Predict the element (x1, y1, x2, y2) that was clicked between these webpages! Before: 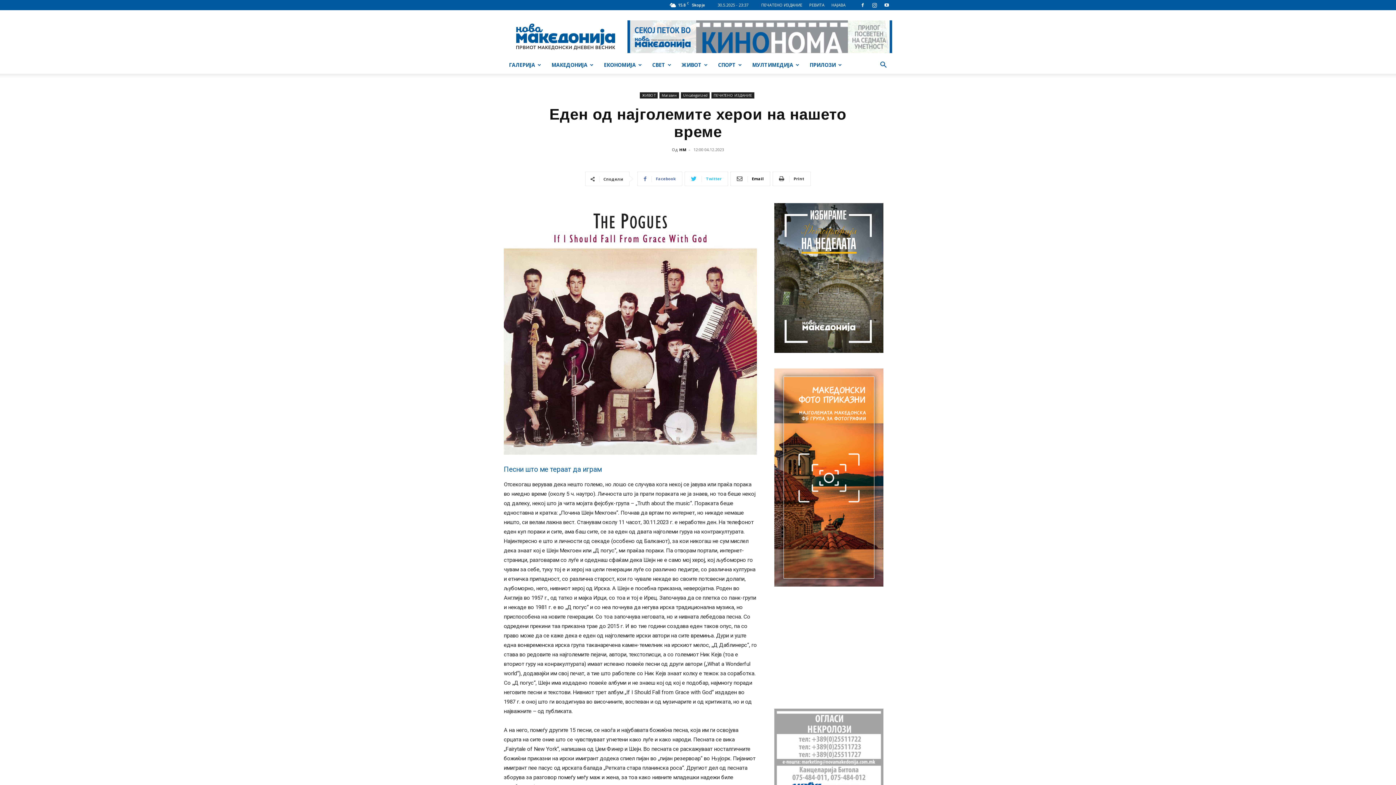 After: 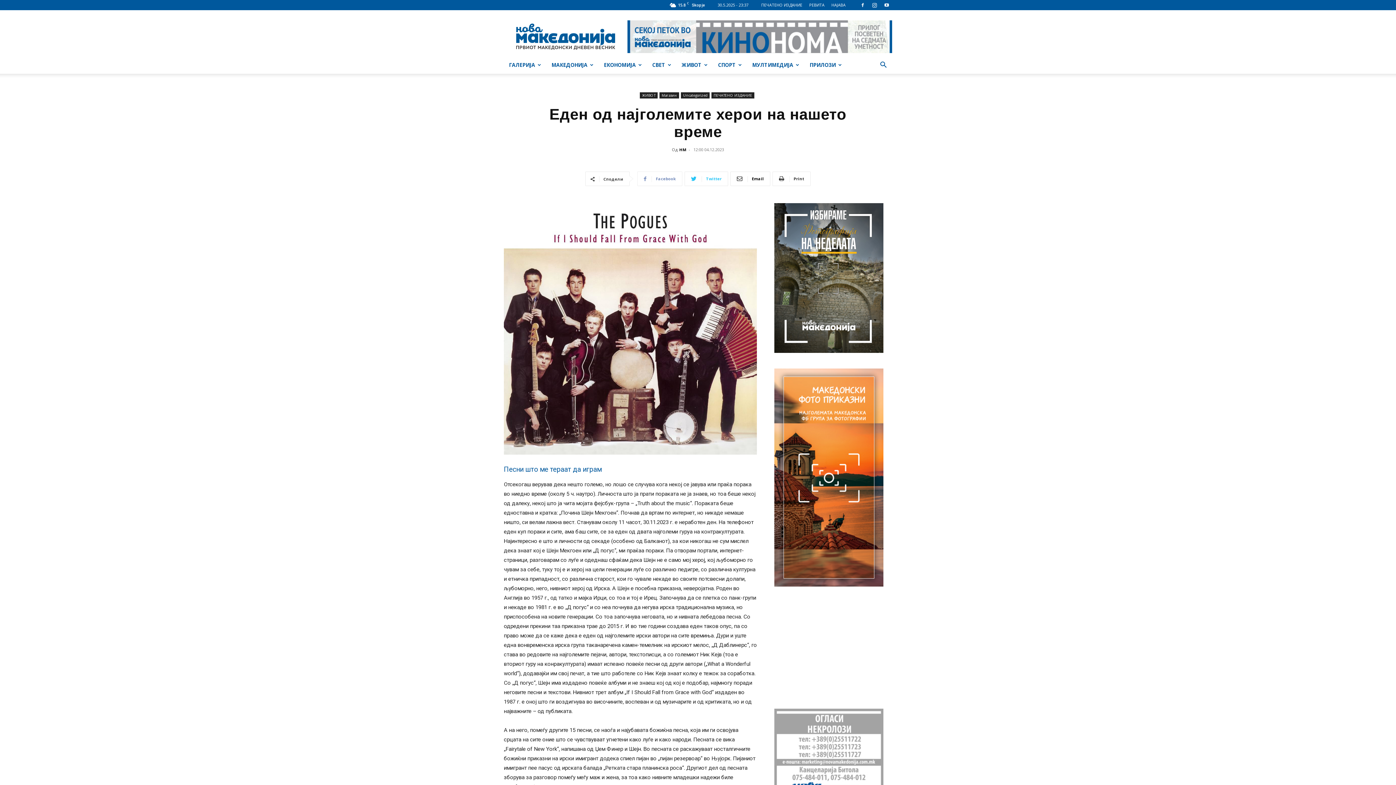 Action: bbox: (637, 171, 682, 186) label:  Facebook